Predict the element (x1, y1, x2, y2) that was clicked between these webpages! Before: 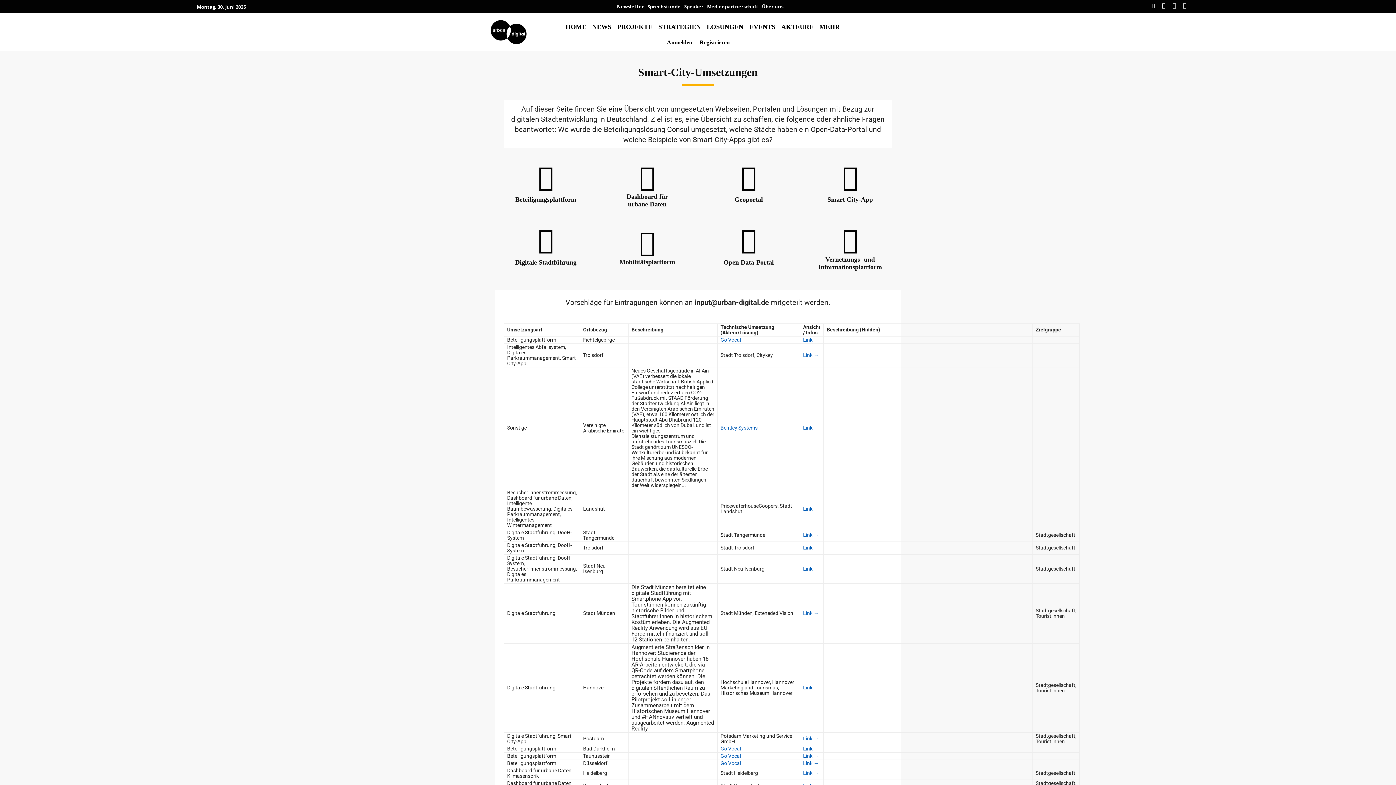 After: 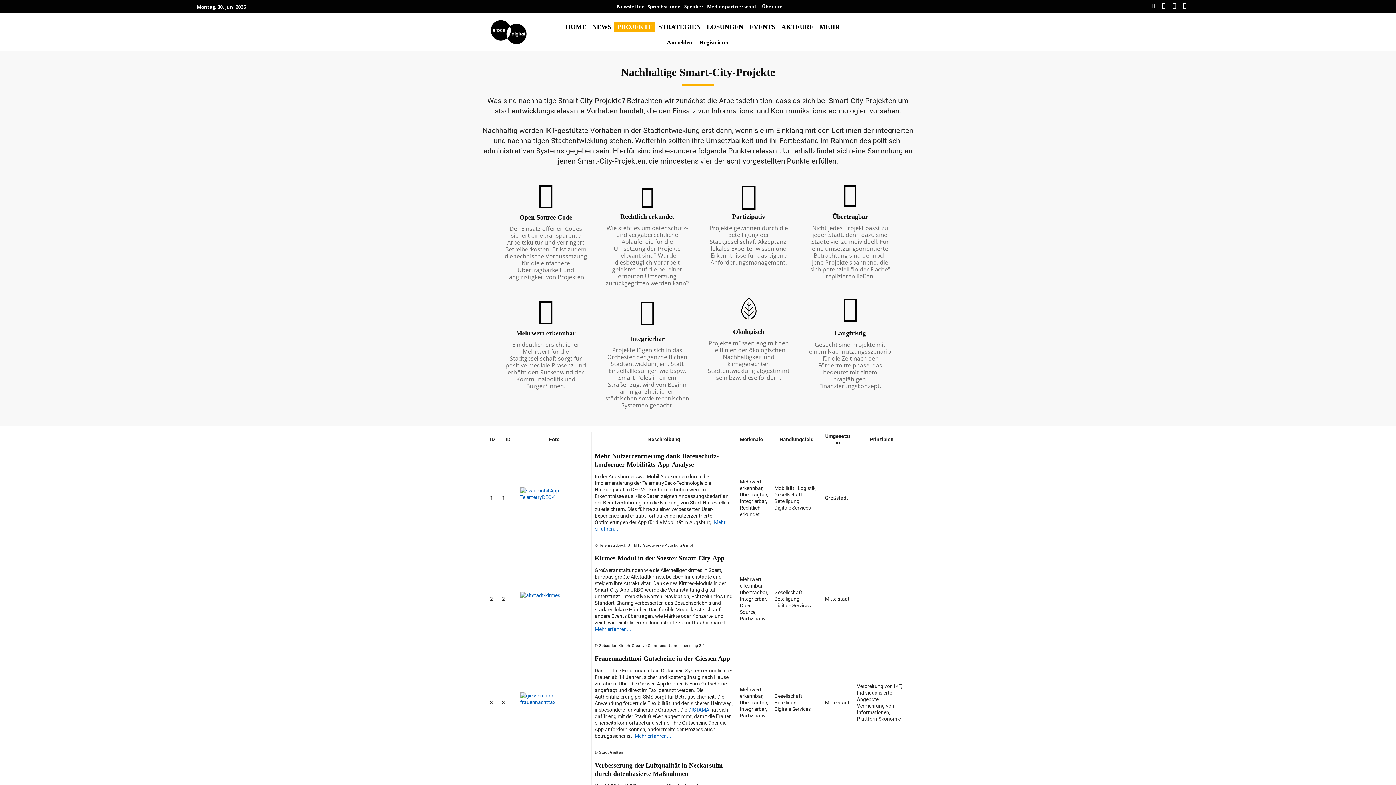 Action: bbox: (614, 22, 655, 32) label: PROJEKTE